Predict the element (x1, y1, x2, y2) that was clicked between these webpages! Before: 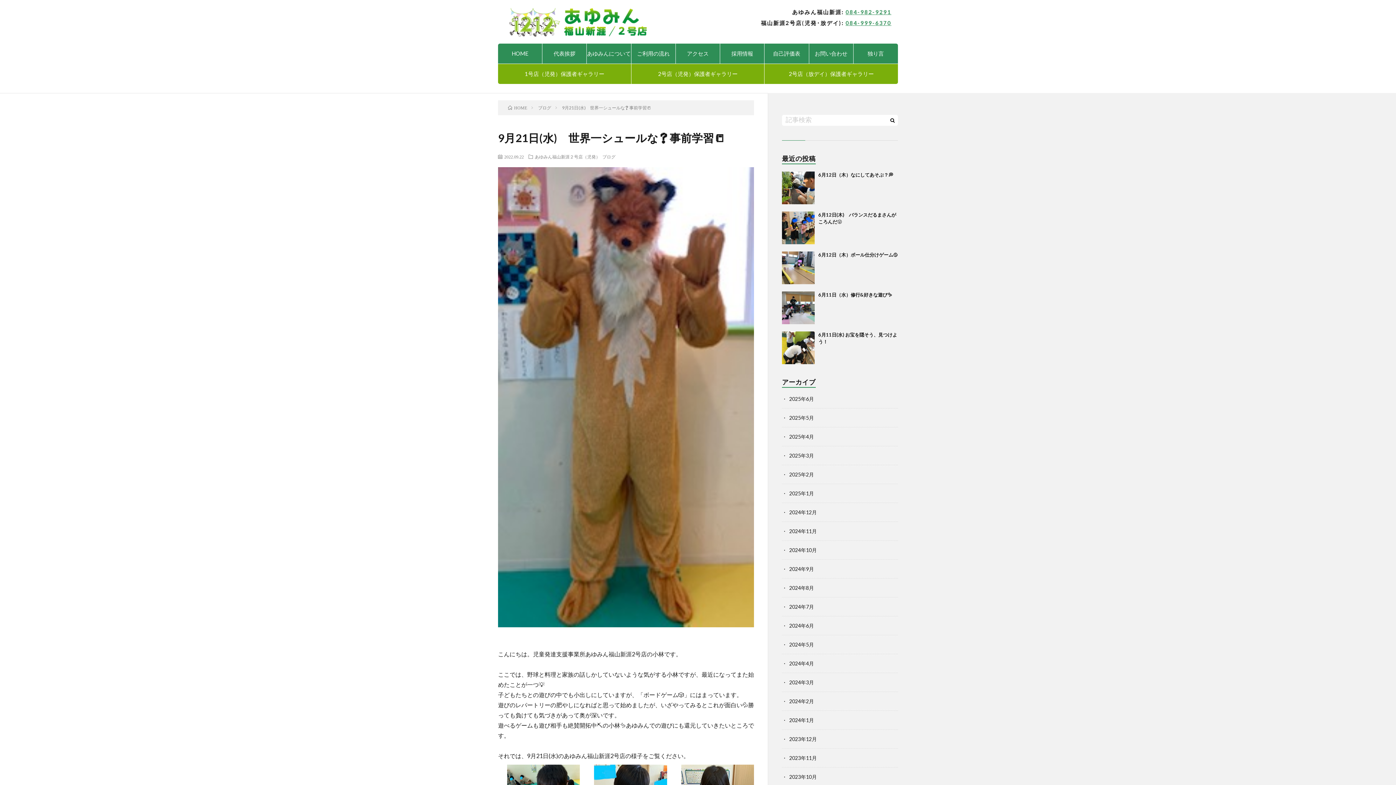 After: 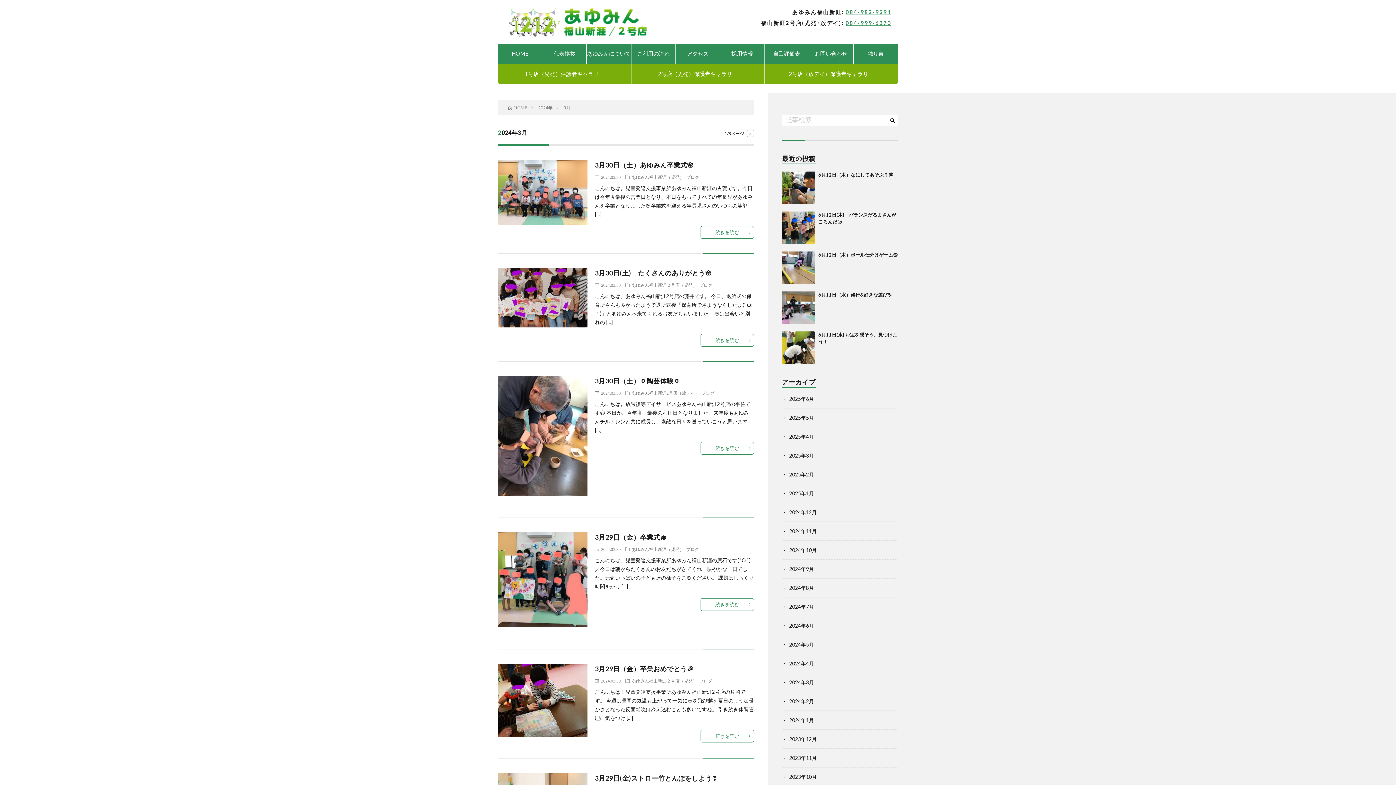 Action: label: 2024年3月 bbox: (789, 679, 814, 685)